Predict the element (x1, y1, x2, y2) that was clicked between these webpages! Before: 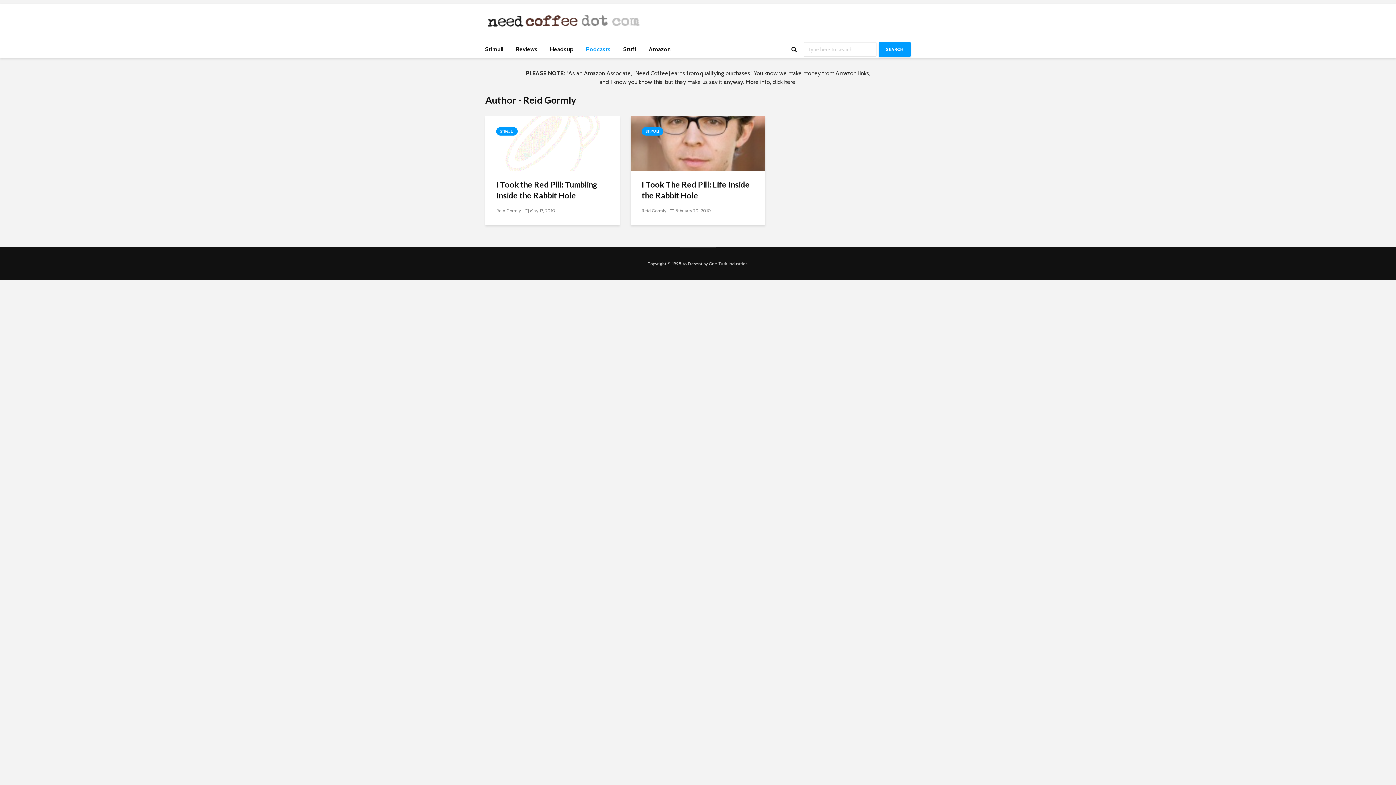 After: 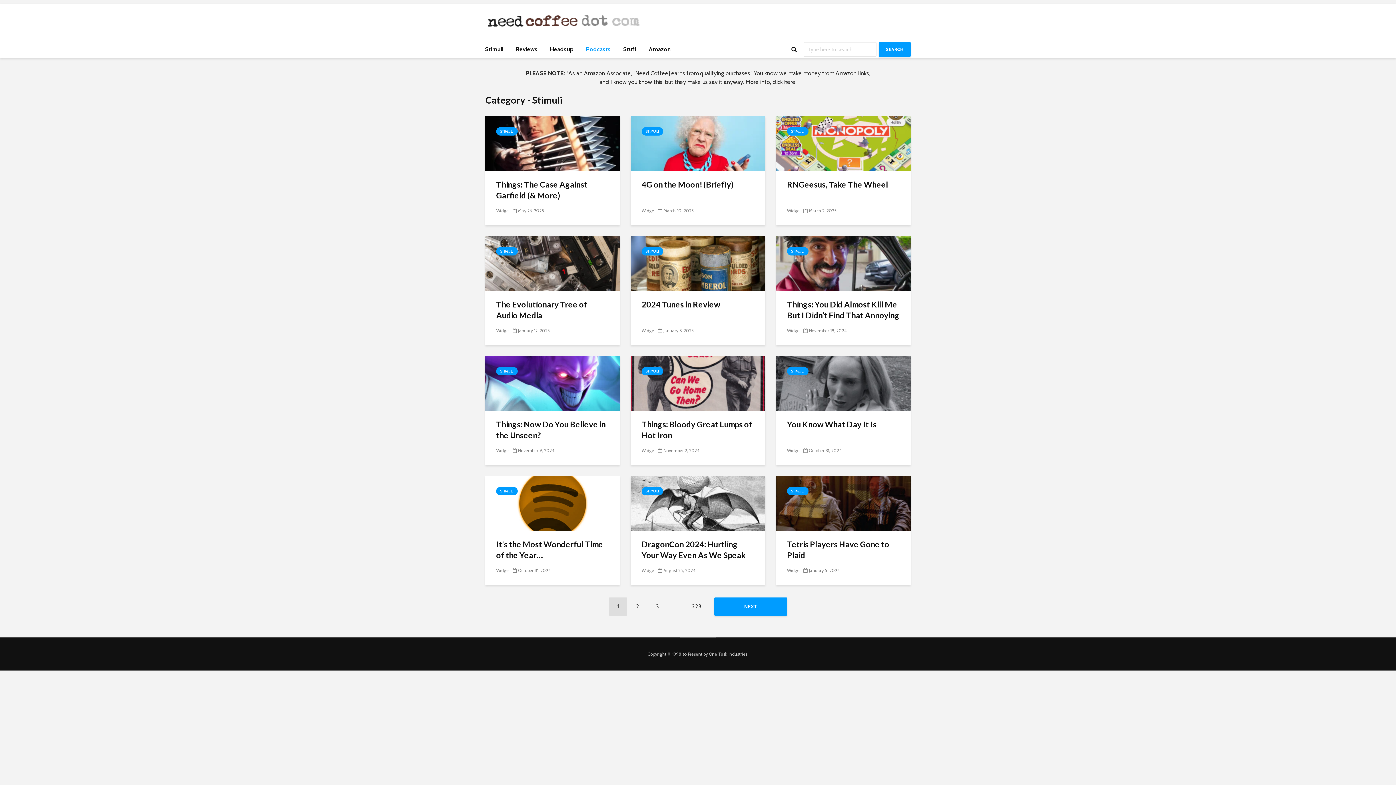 Action: bbox: (641, 127, 663, 135) label: STIMULI